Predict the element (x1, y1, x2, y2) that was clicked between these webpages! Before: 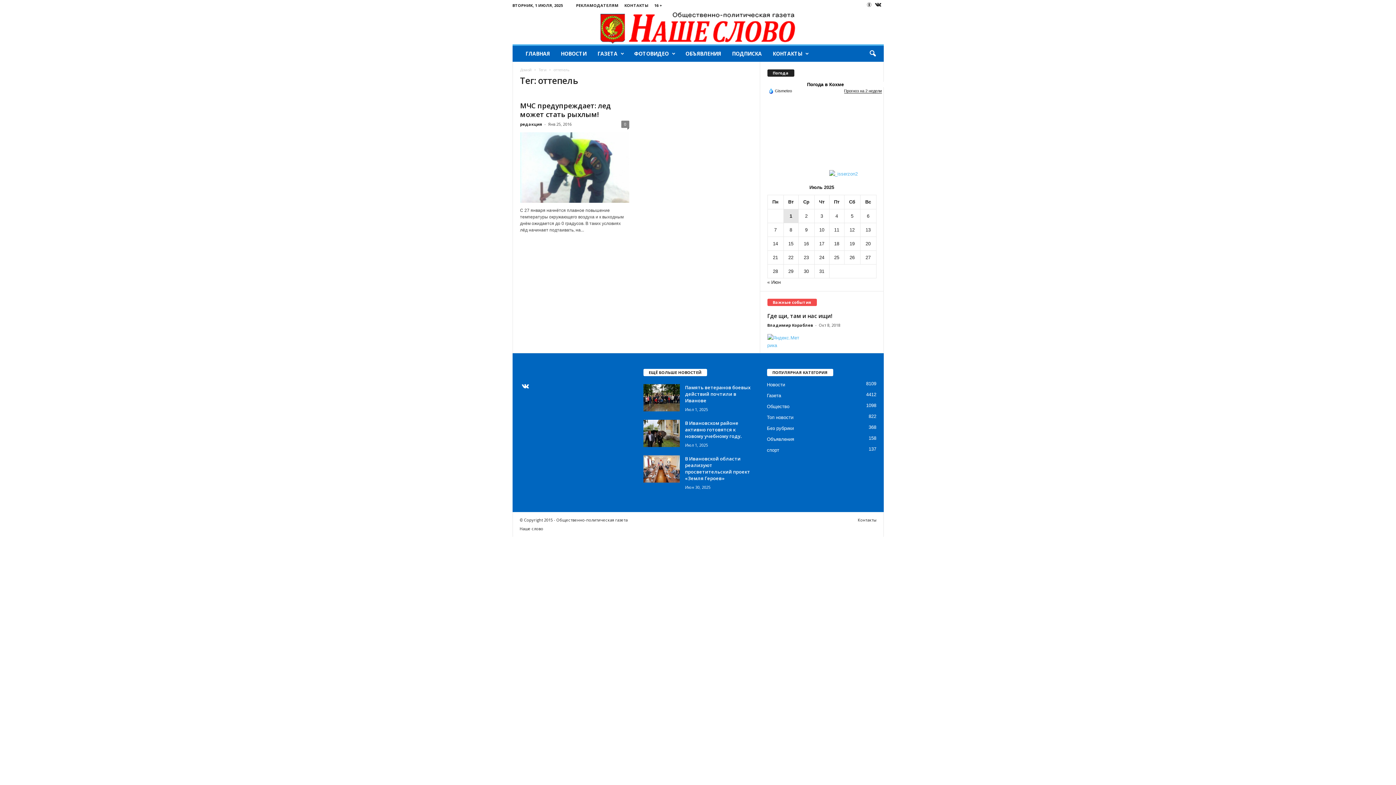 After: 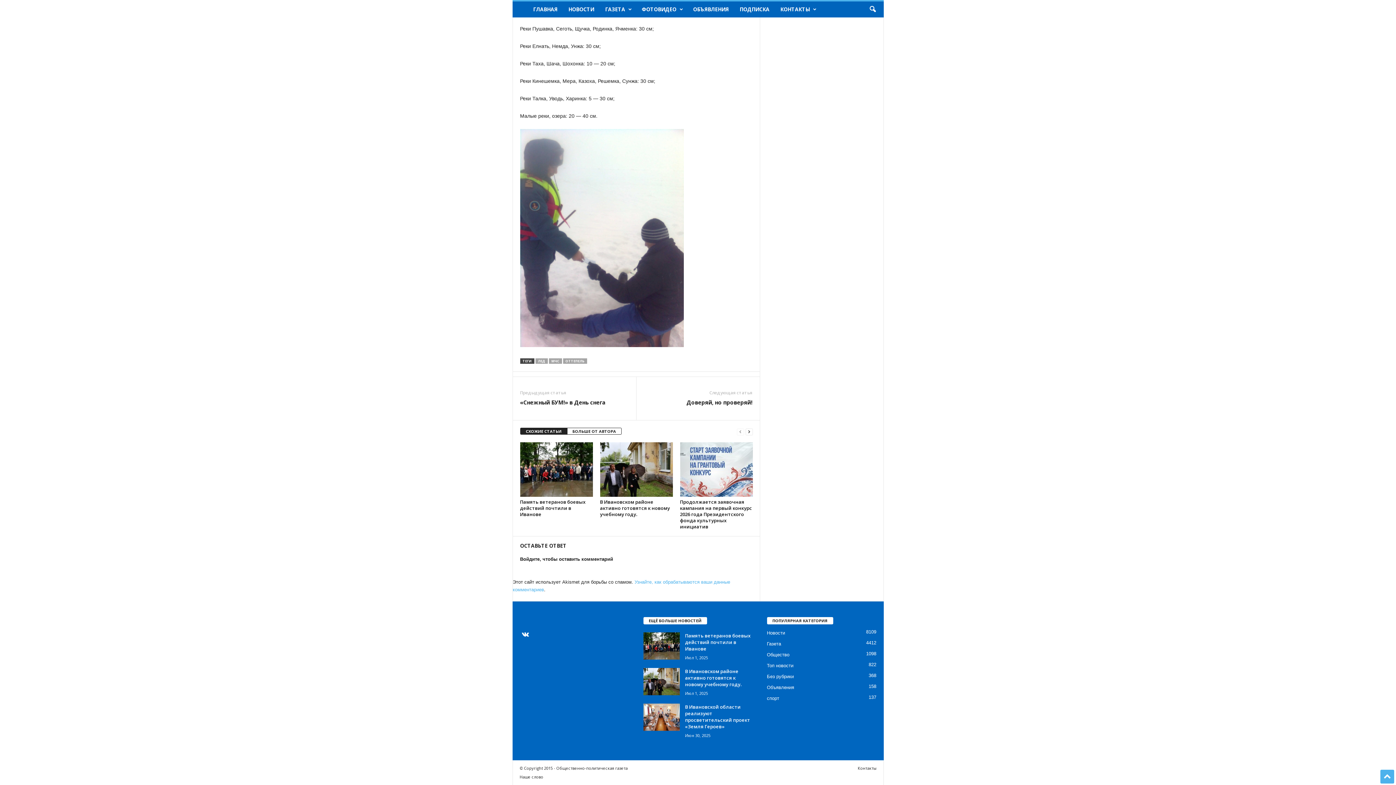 Action: label: 0 bbox: (621, 120, 629, 128)